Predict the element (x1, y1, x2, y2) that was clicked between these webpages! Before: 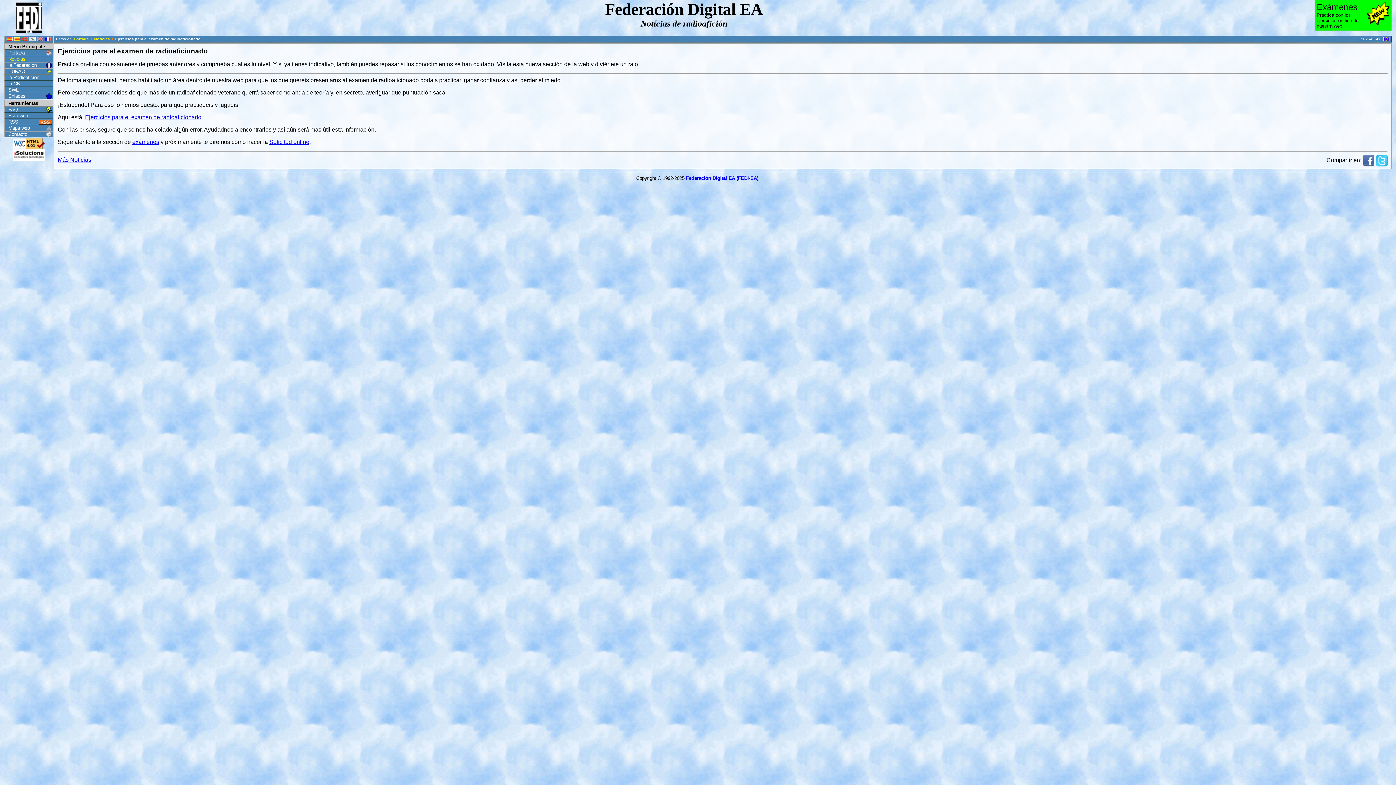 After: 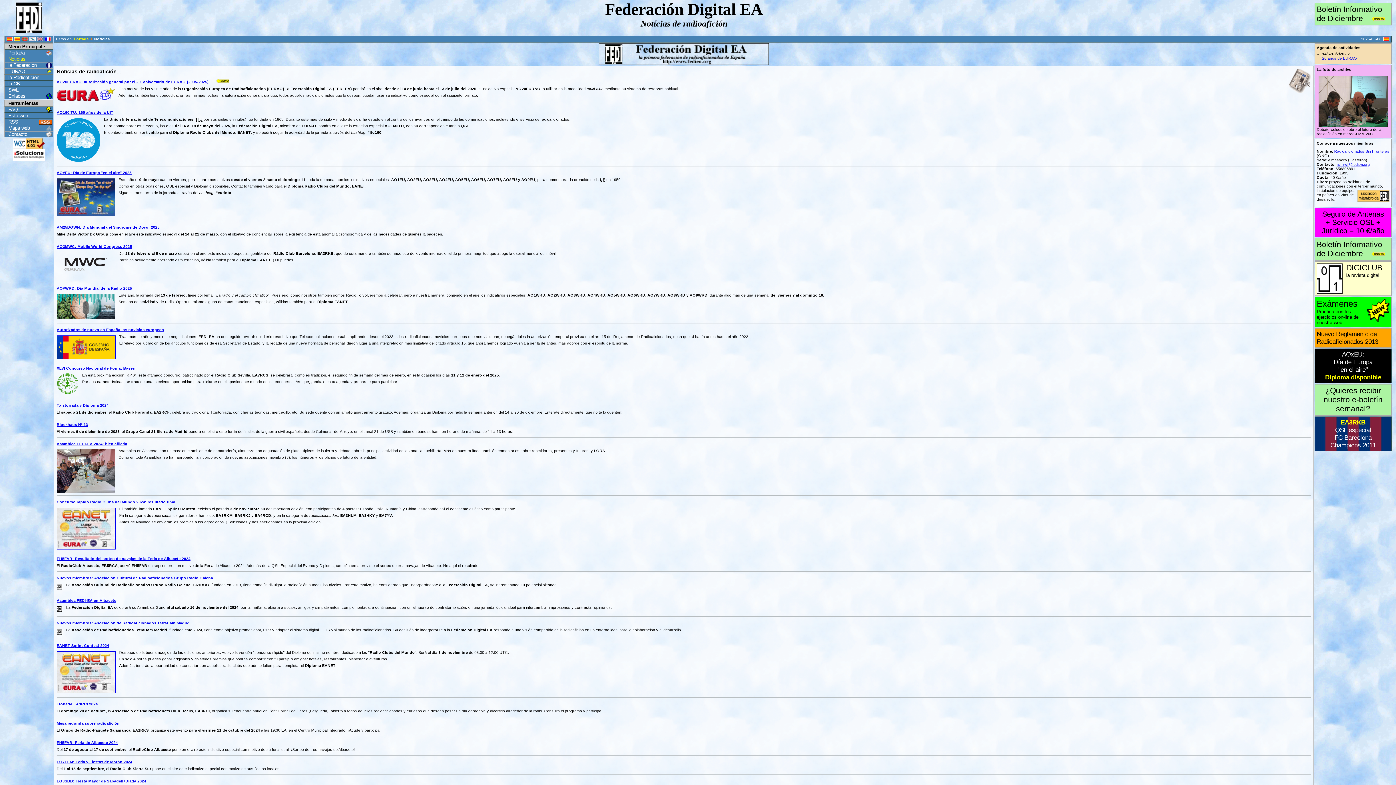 Action: bbox: (94, 36, 109, 41) label: Noticias